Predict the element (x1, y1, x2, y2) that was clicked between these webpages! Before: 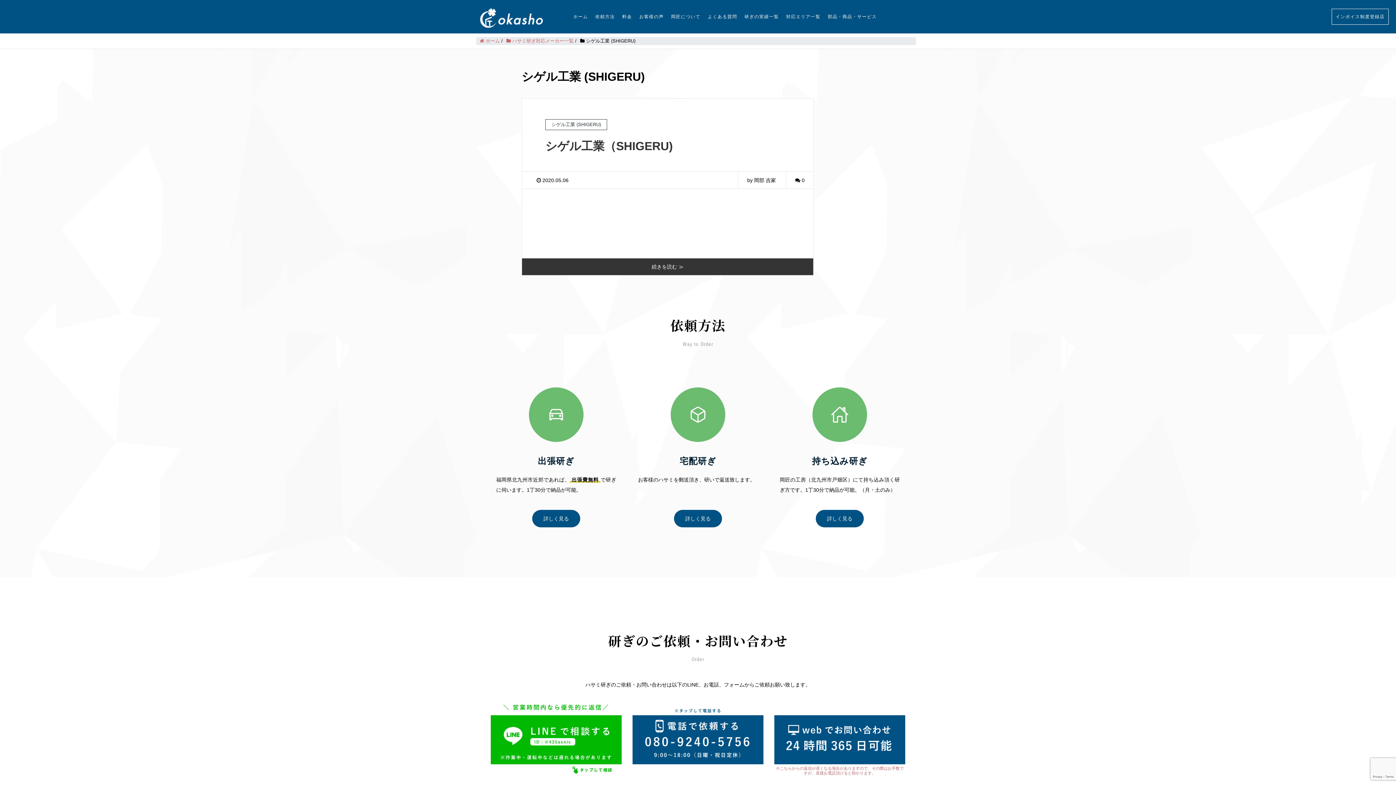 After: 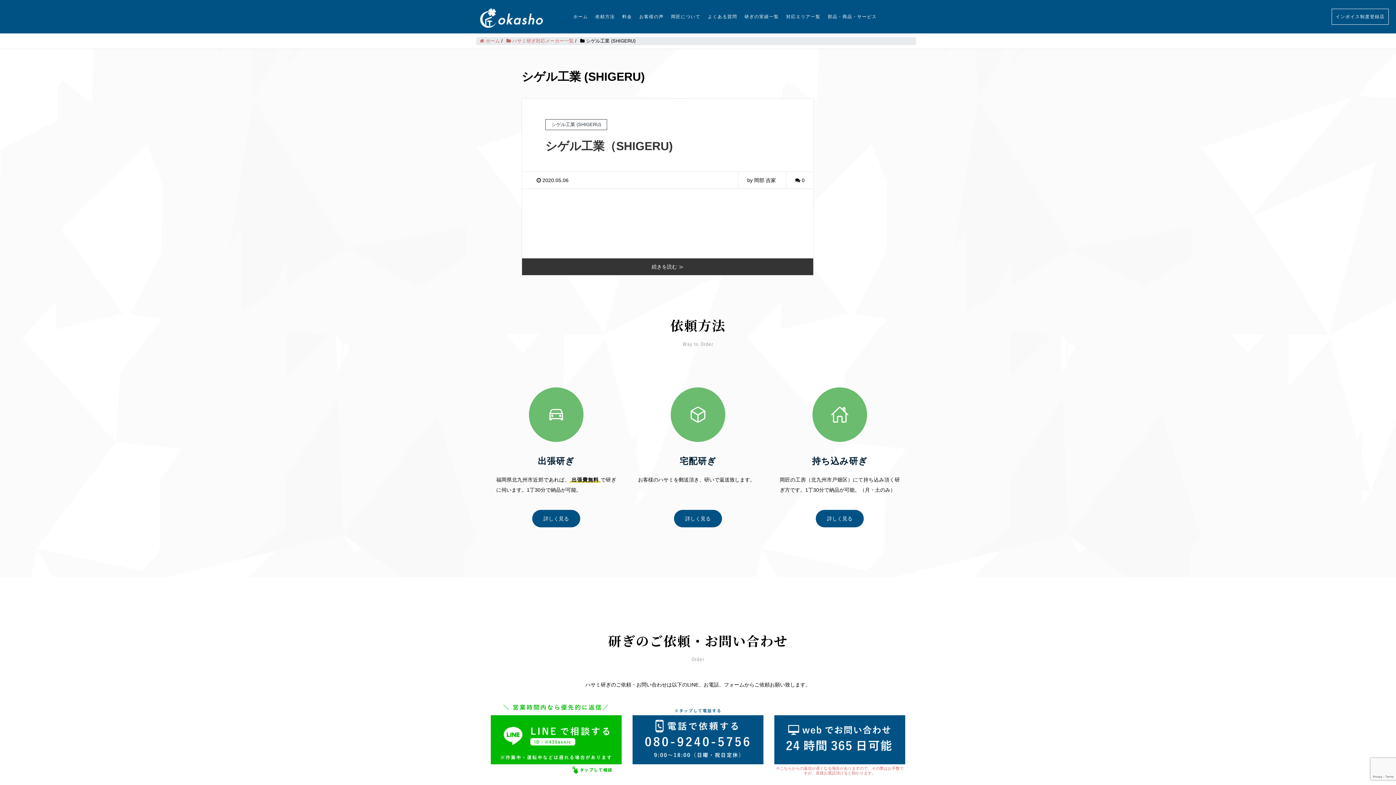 Action: bbox: (490, 734, 621, 739)